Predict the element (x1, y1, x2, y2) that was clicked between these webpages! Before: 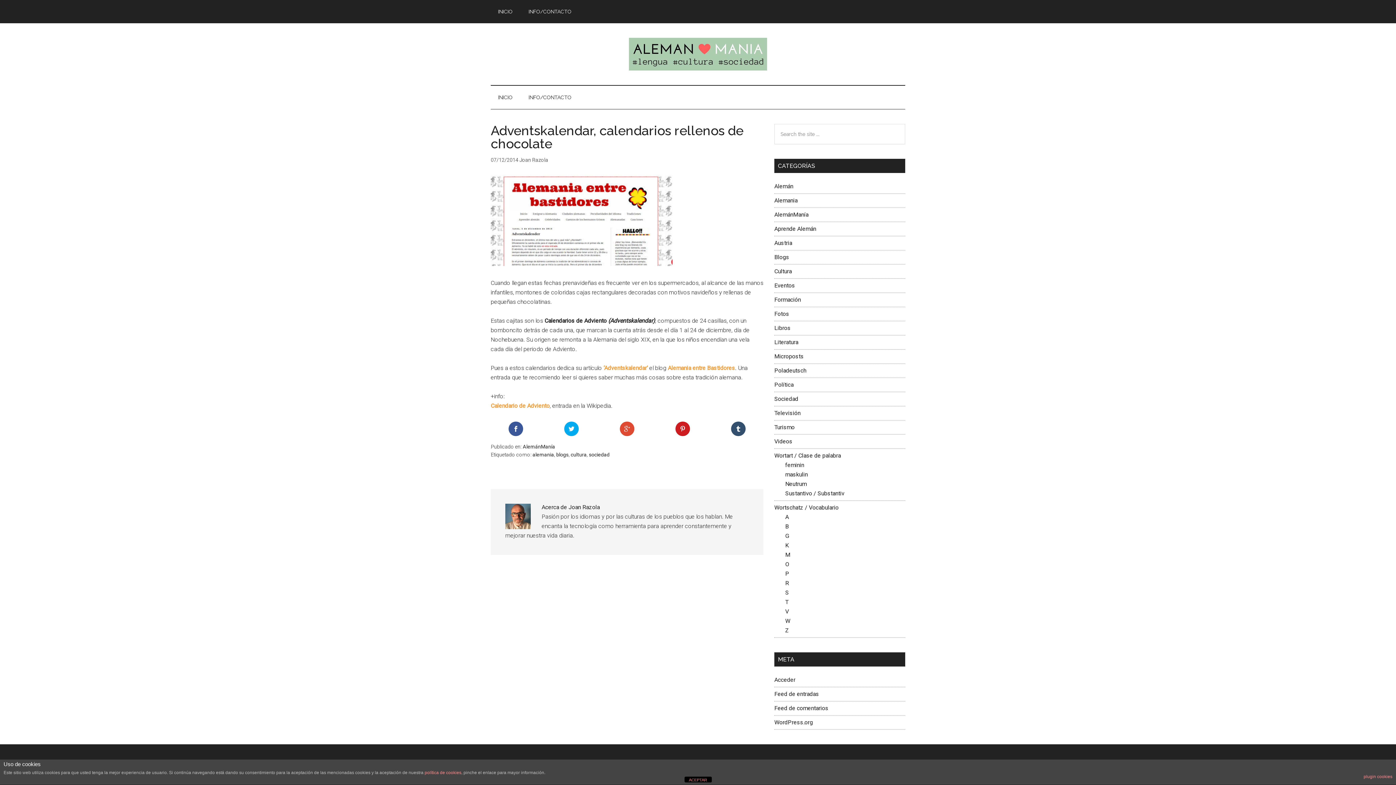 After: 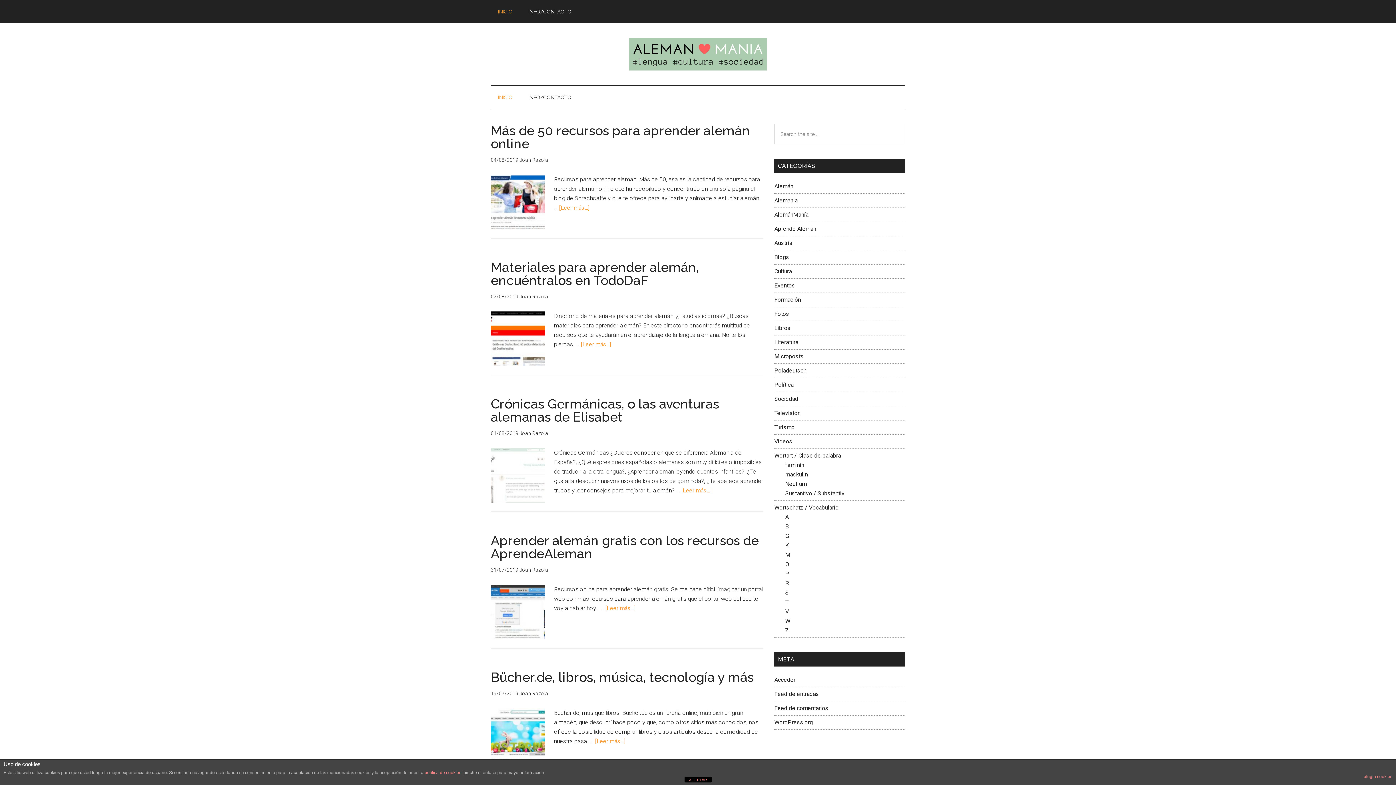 Action: label: AlemánManía.com bbox: (490, 37, 905, 70)